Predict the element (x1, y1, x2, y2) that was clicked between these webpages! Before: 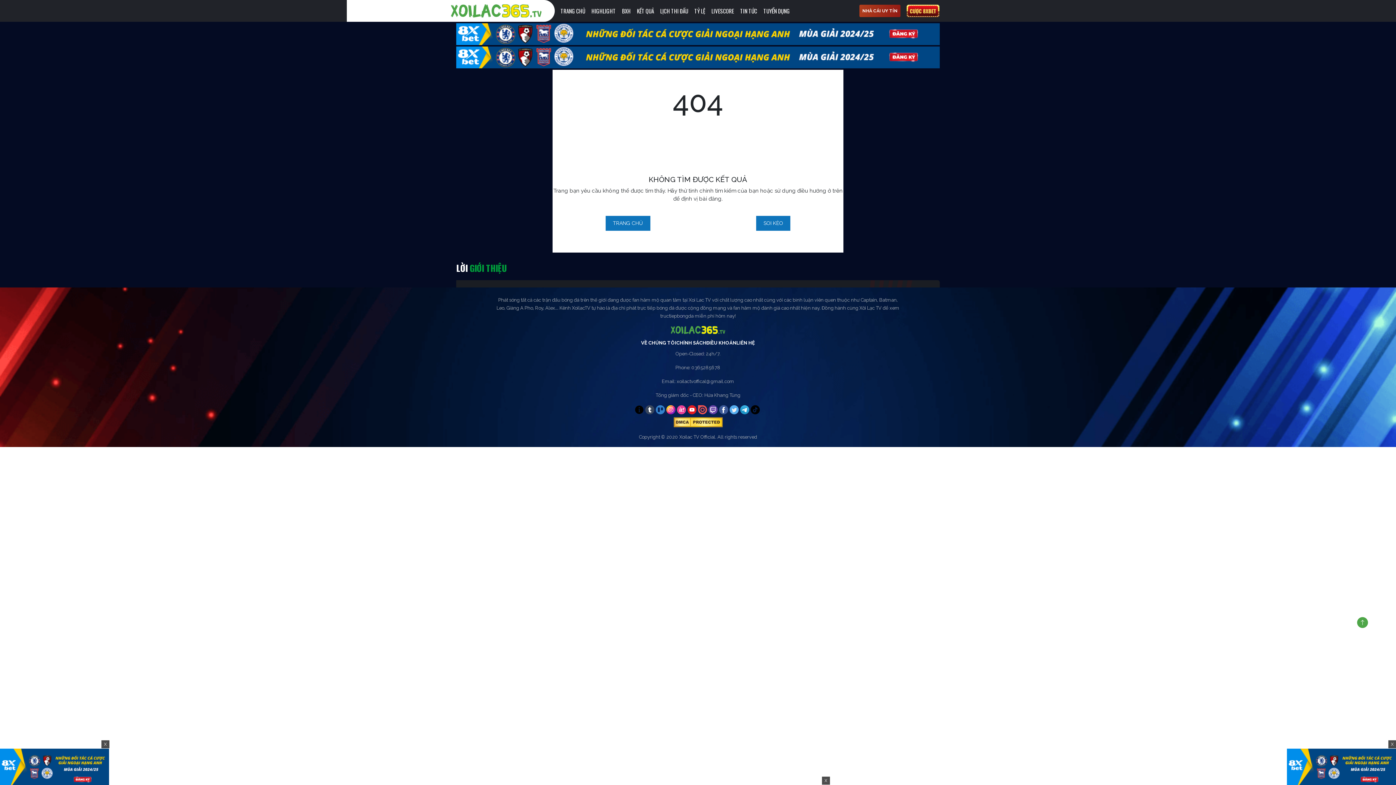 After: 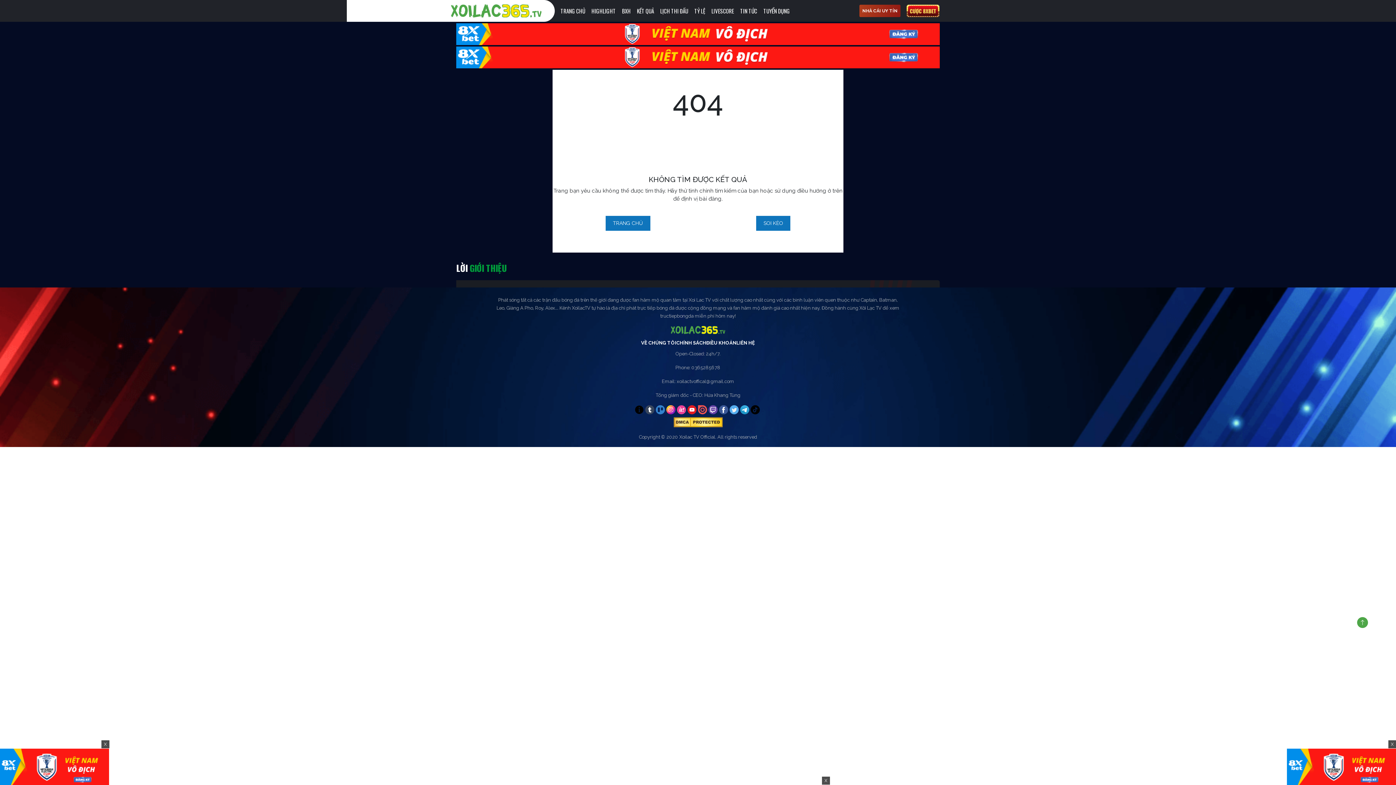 Action: bbox: (906, 4, 939, 17)